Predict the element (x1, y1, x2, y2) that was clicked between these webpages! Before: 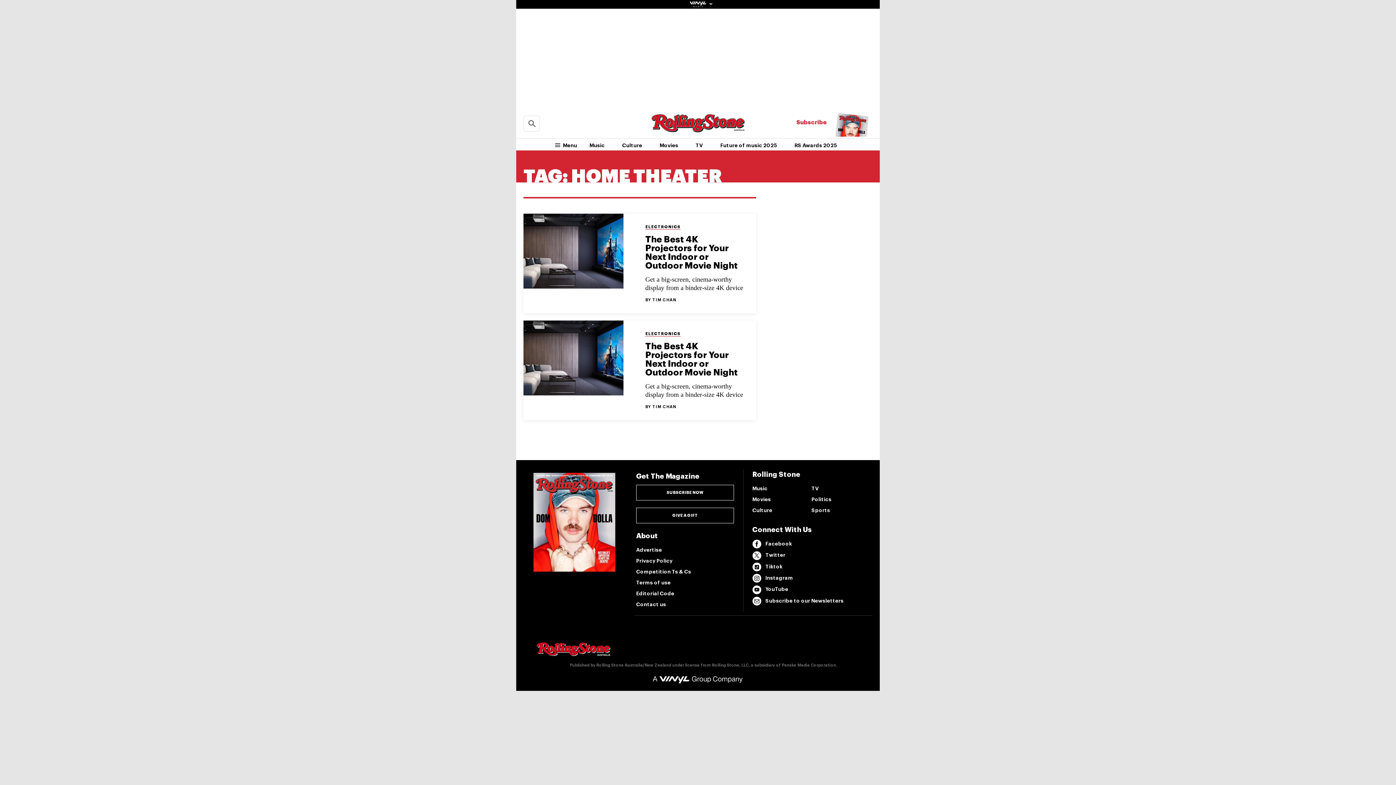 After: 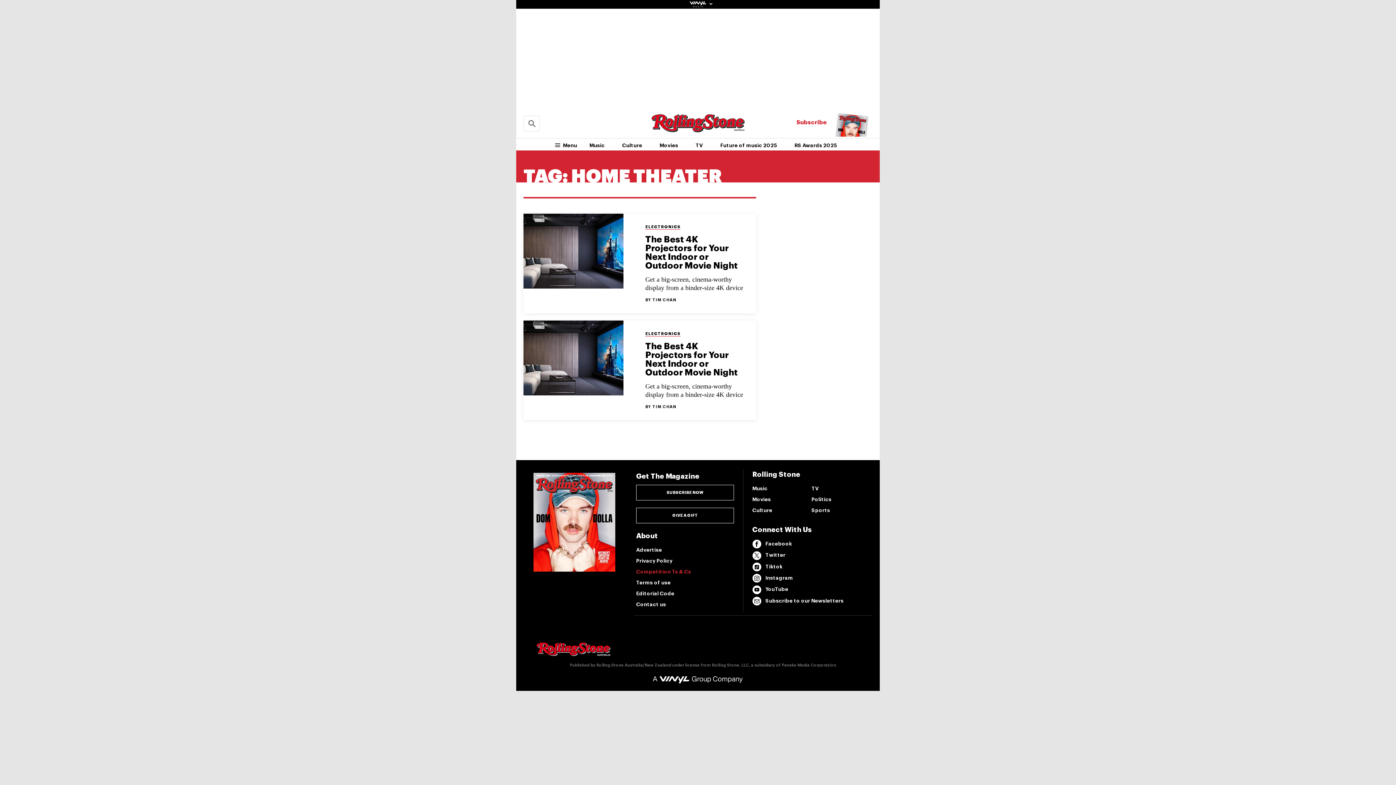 Action: label: Competition Ts & Cs bbox: (636, 566, 734, 577)